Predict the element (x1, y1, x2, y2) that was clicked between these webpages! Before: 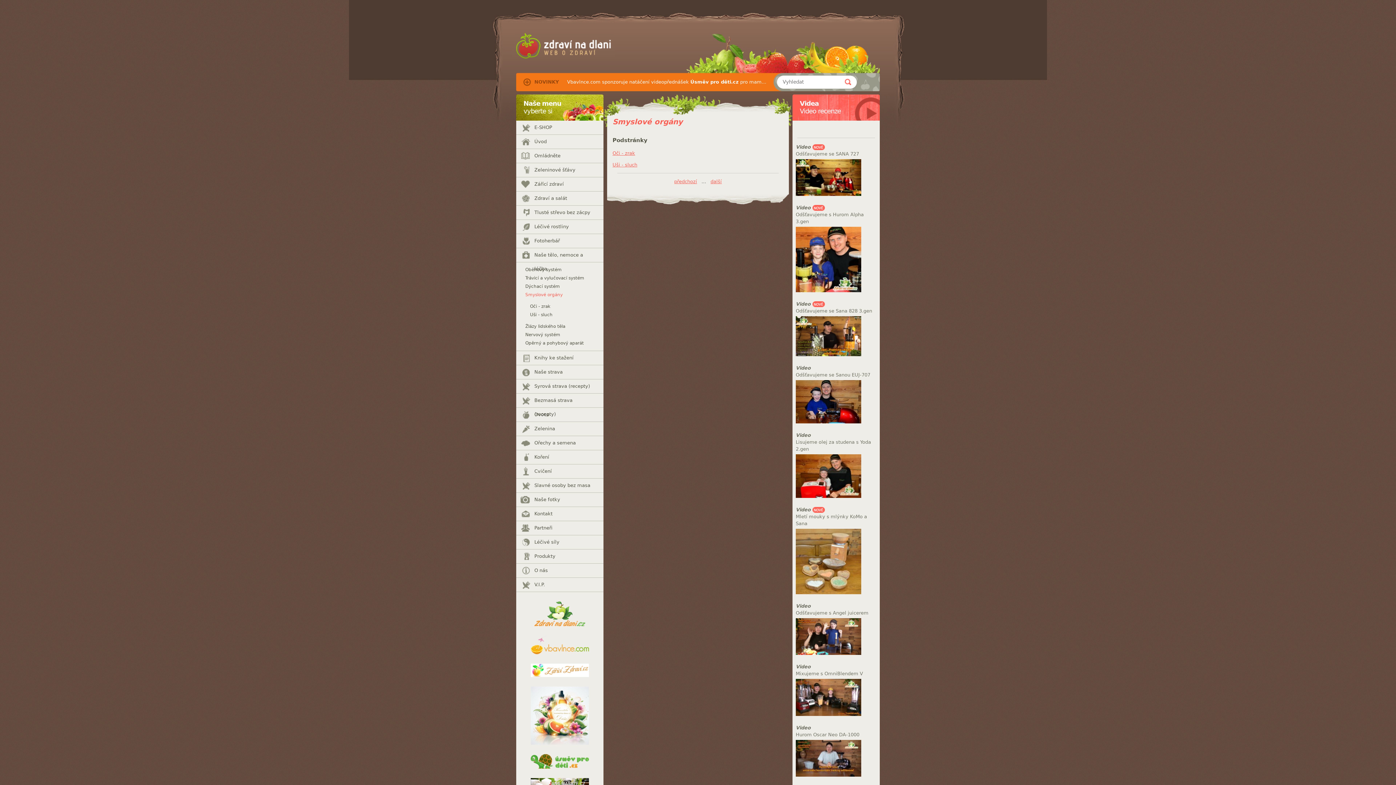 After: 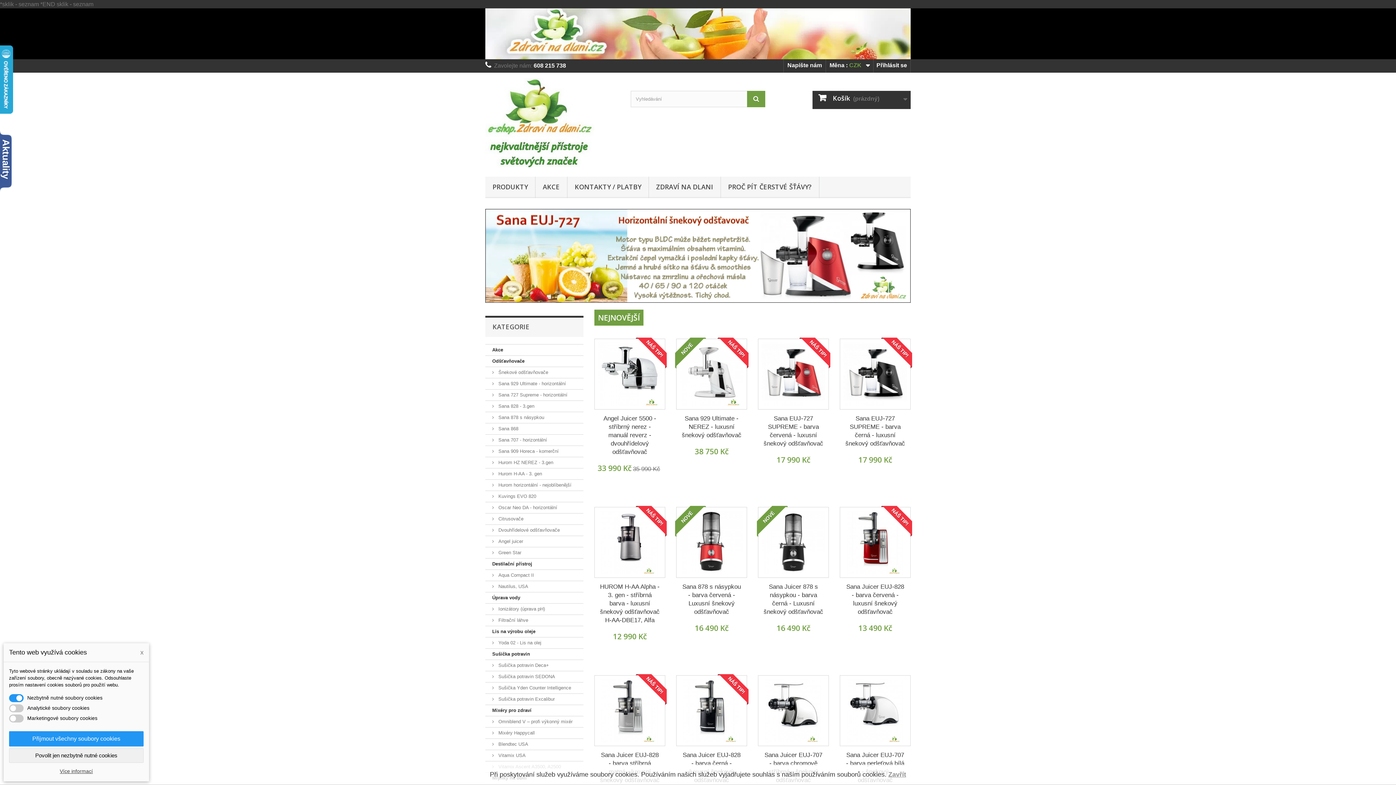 Action: label: E-SHOP bbox: (516, 120, 603, 134)